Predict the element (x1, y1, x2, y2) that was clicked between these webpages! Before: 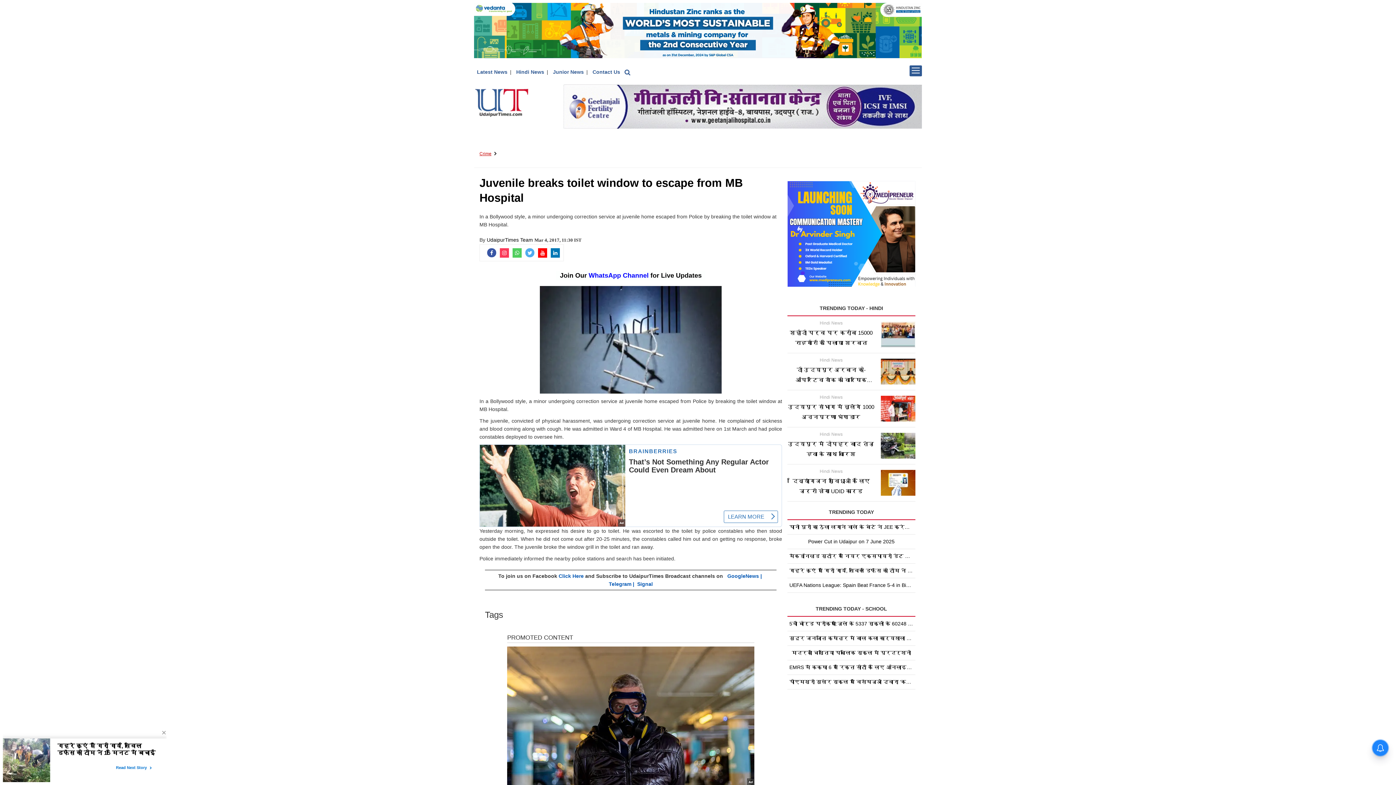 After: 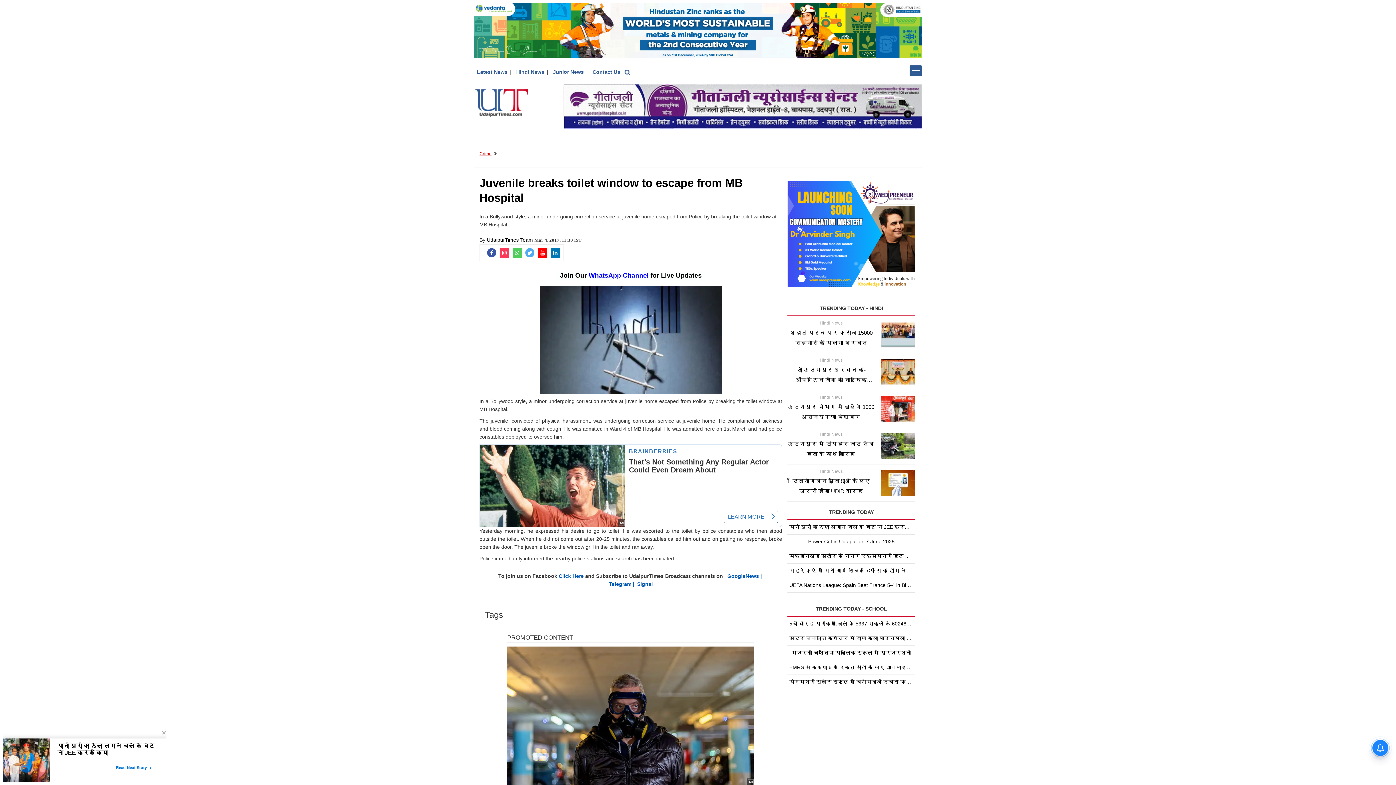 Action: bbox: (525, 250, 534, 256)